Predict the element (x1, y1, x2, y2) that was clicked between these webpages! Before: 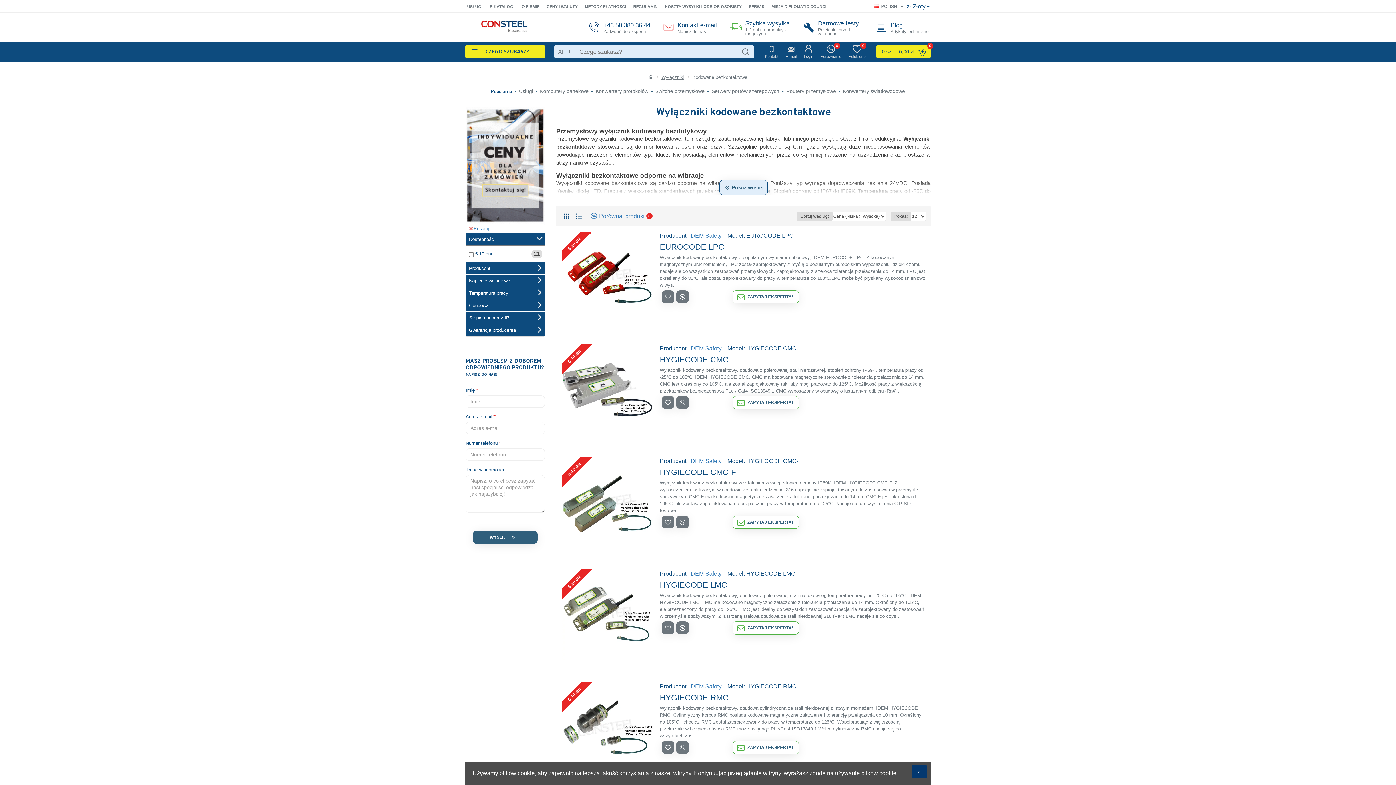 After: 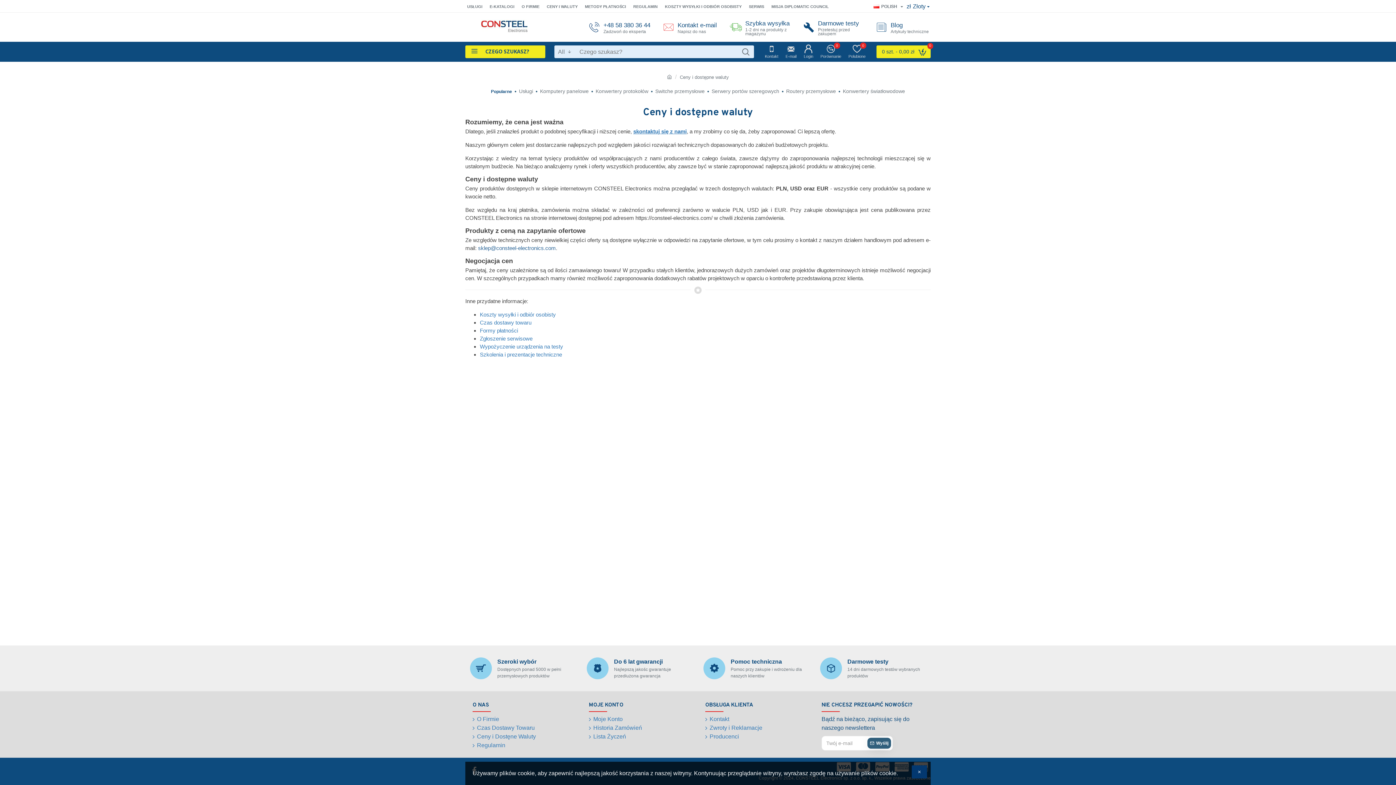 Action: bbox: (545, 0, 579, 12) label: CENY I WALUTY